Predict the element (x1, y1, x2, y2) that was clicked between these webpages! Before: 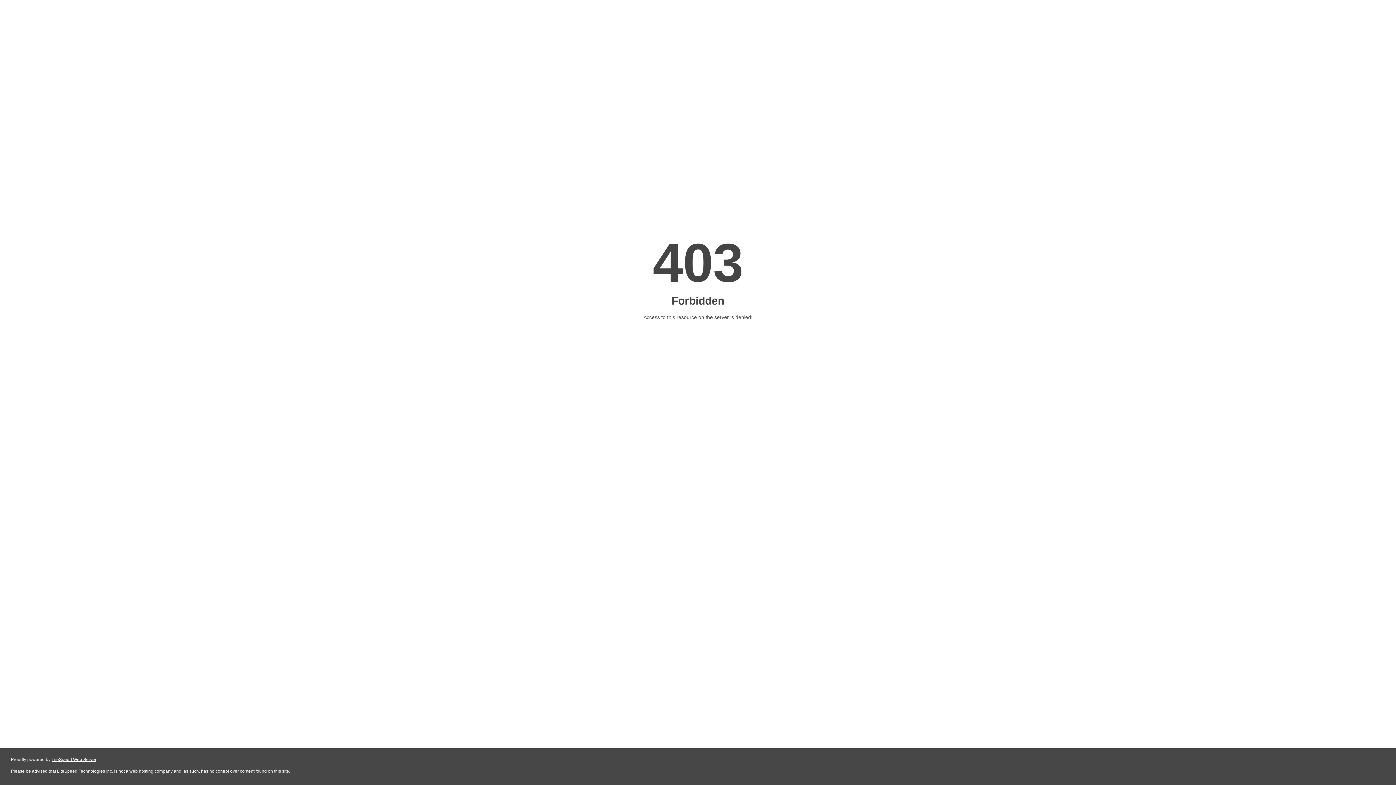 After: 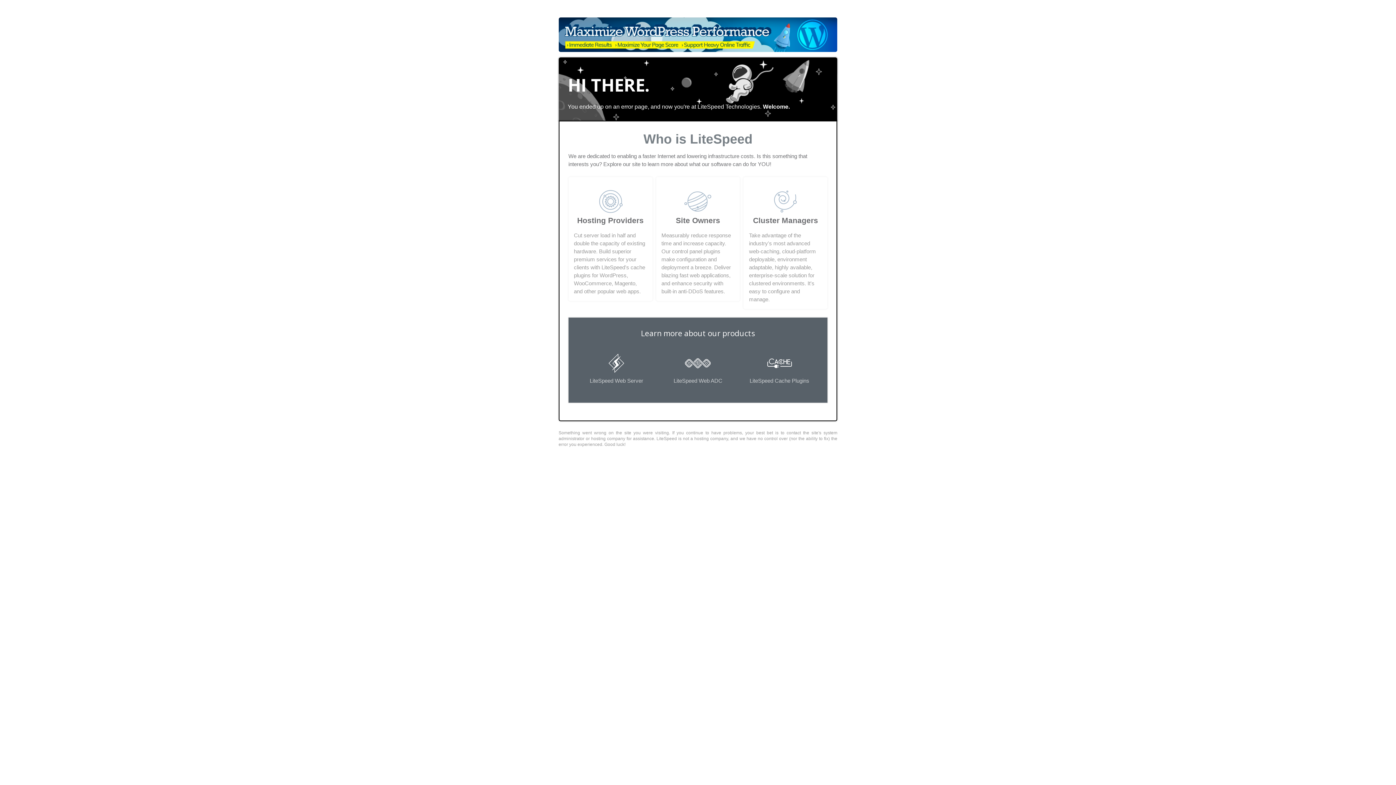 Action: bbox: (51, 757, 96, 762) label: LiteSpeed Web Server